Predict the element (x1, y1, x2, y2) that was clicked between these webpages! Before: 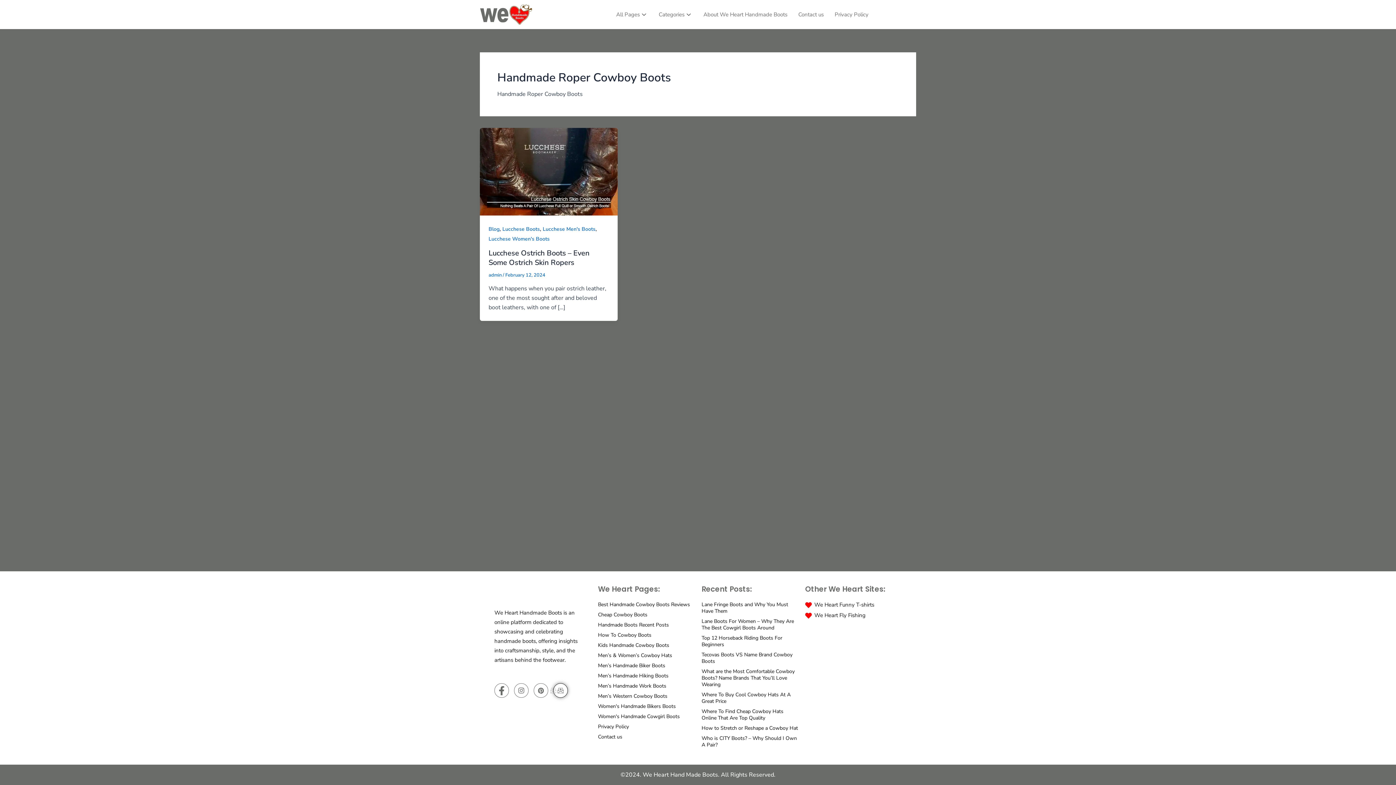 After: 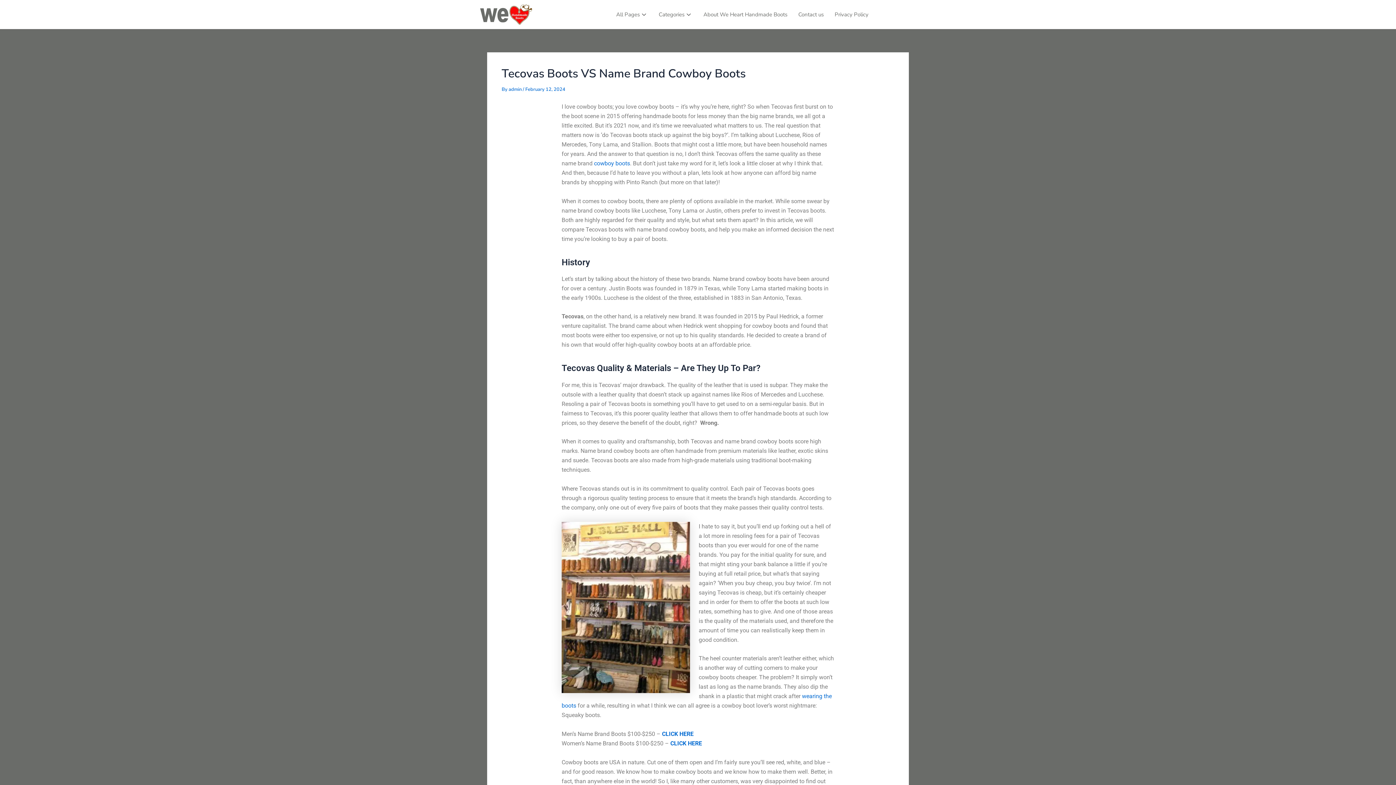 Action: label: Tecovas Boots VS Name Brand Cowboy Boots bbox: (701, 651, 792, 665)